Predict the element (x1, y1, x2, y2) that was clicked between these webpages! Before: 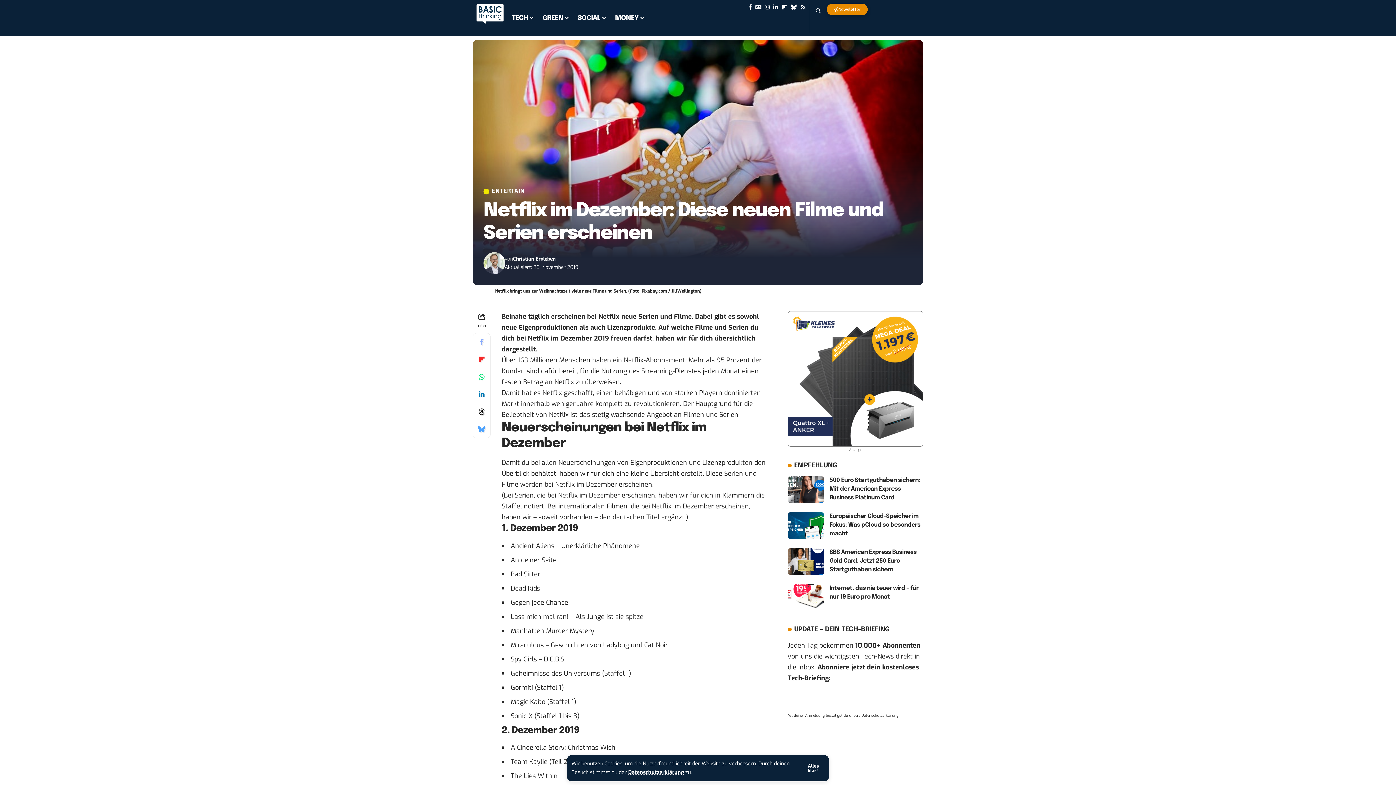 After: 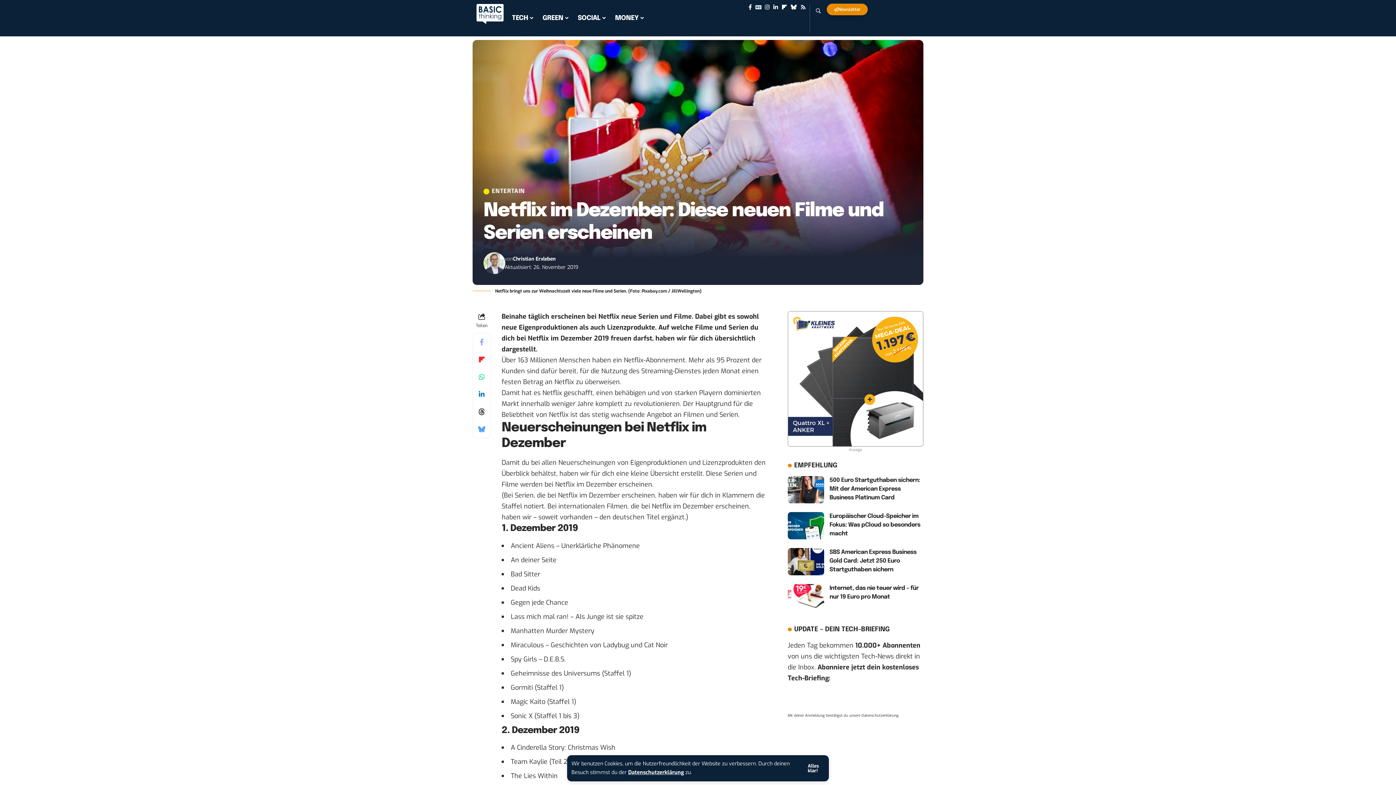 Action: bbox: (787, 374, 923, 383)